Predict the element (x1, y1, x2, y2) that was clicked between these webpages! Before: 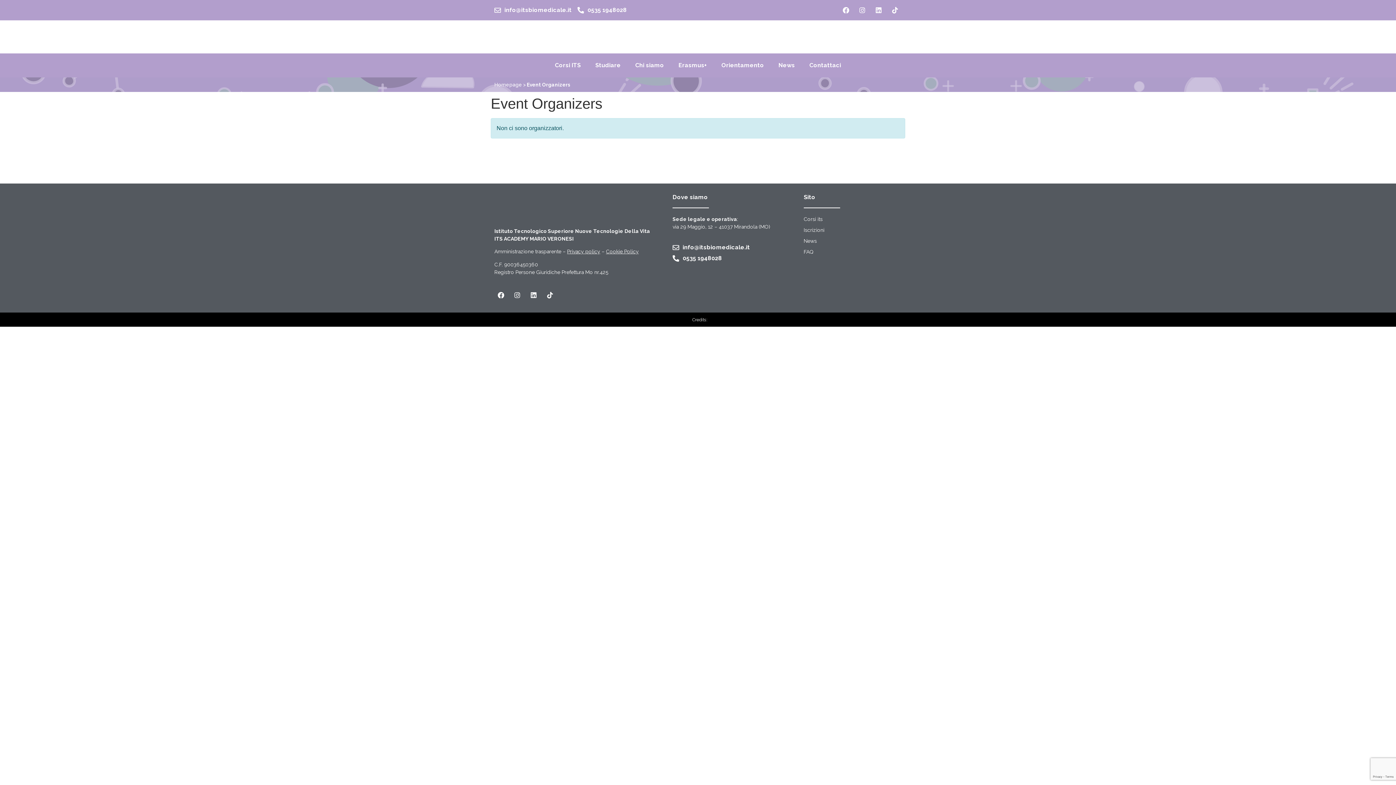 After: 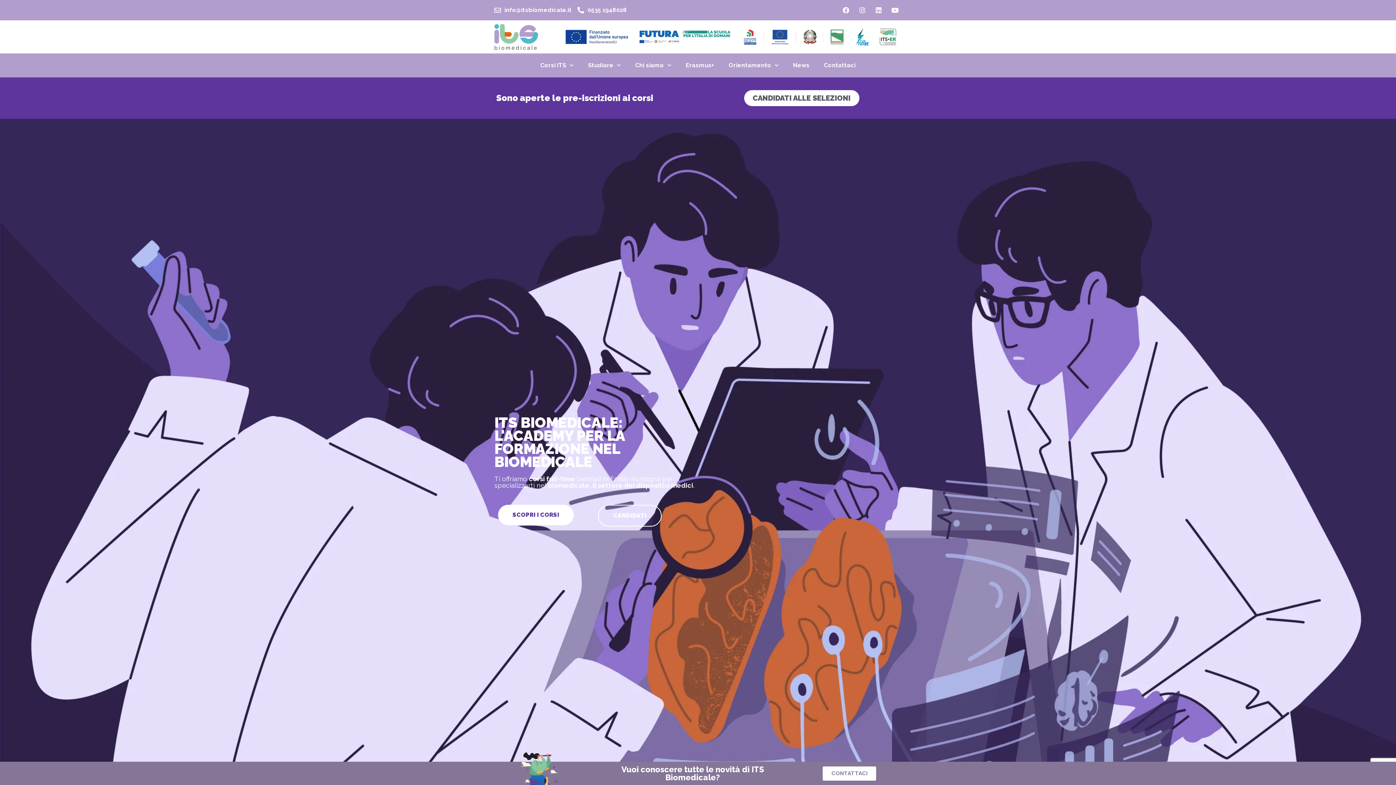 Action: bbox: (494, 81, 522, 87) label: Homepage